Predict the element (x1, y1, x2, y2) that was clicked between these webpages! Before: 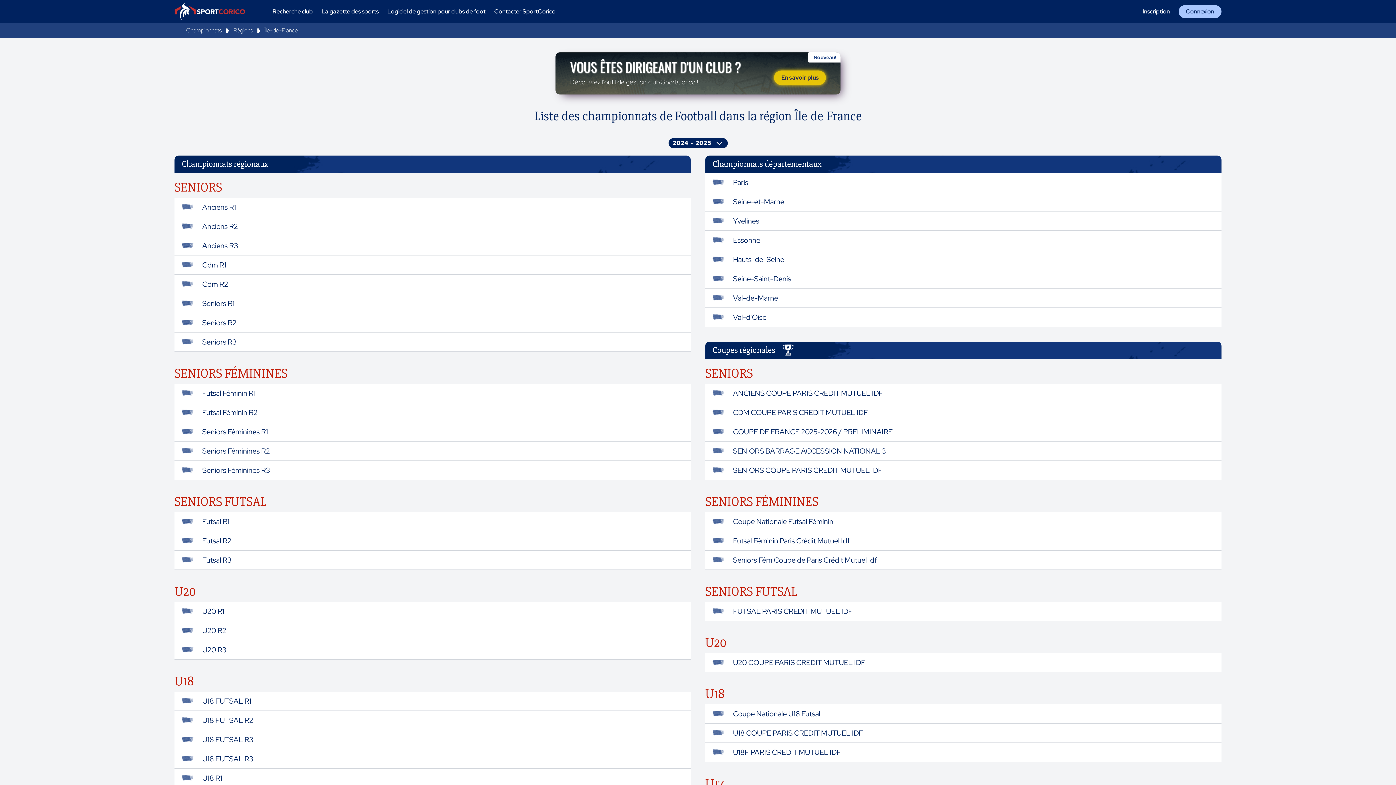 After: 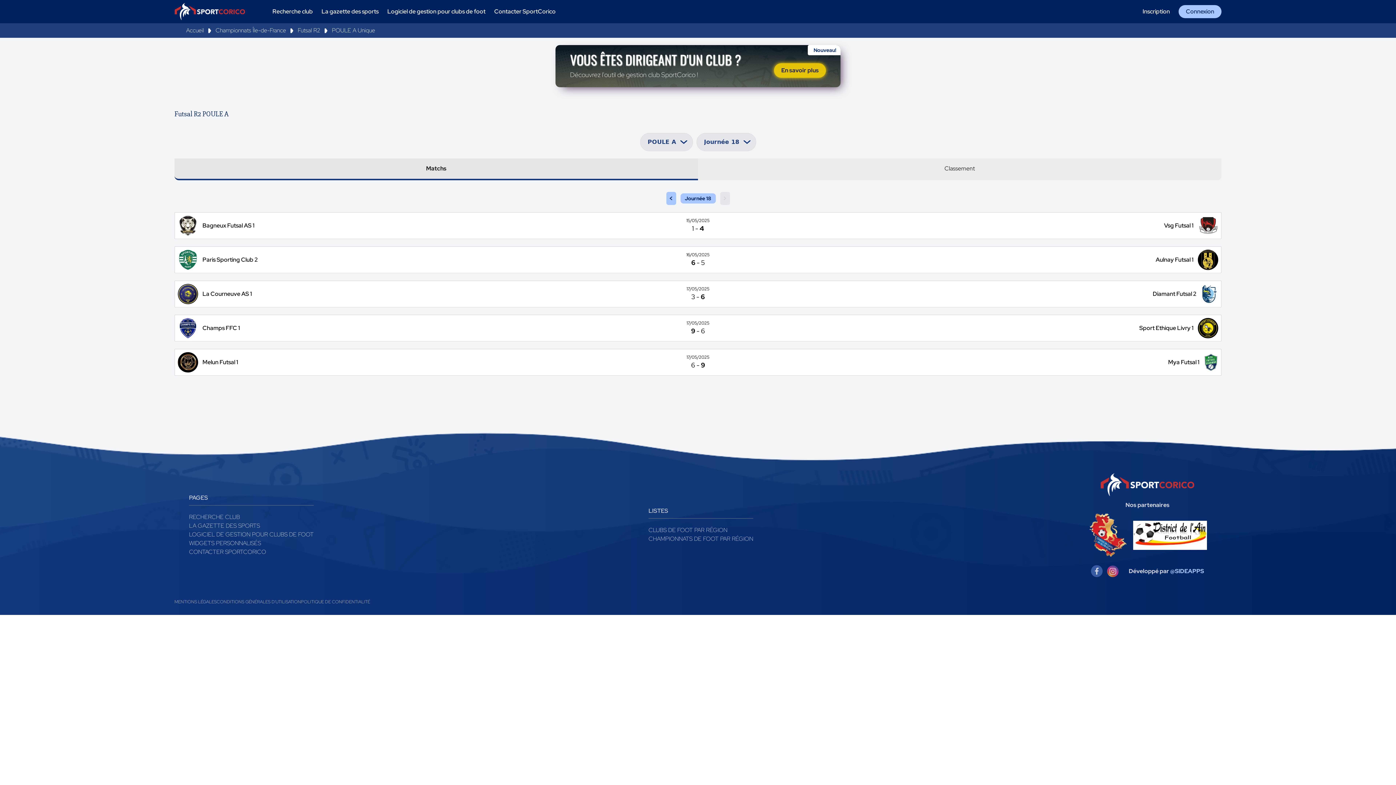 Action: bbox: (174, 531, 690, 550) label: Futsal R2